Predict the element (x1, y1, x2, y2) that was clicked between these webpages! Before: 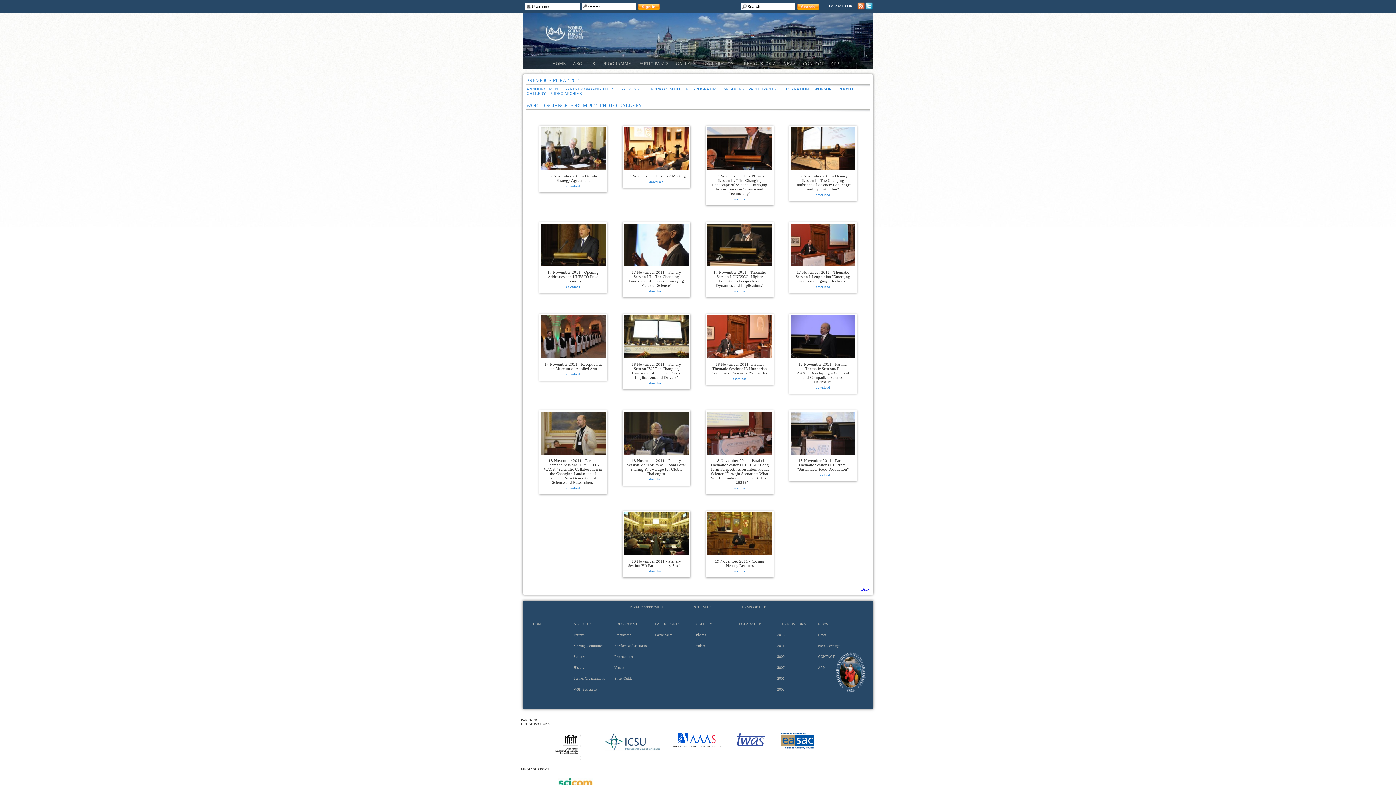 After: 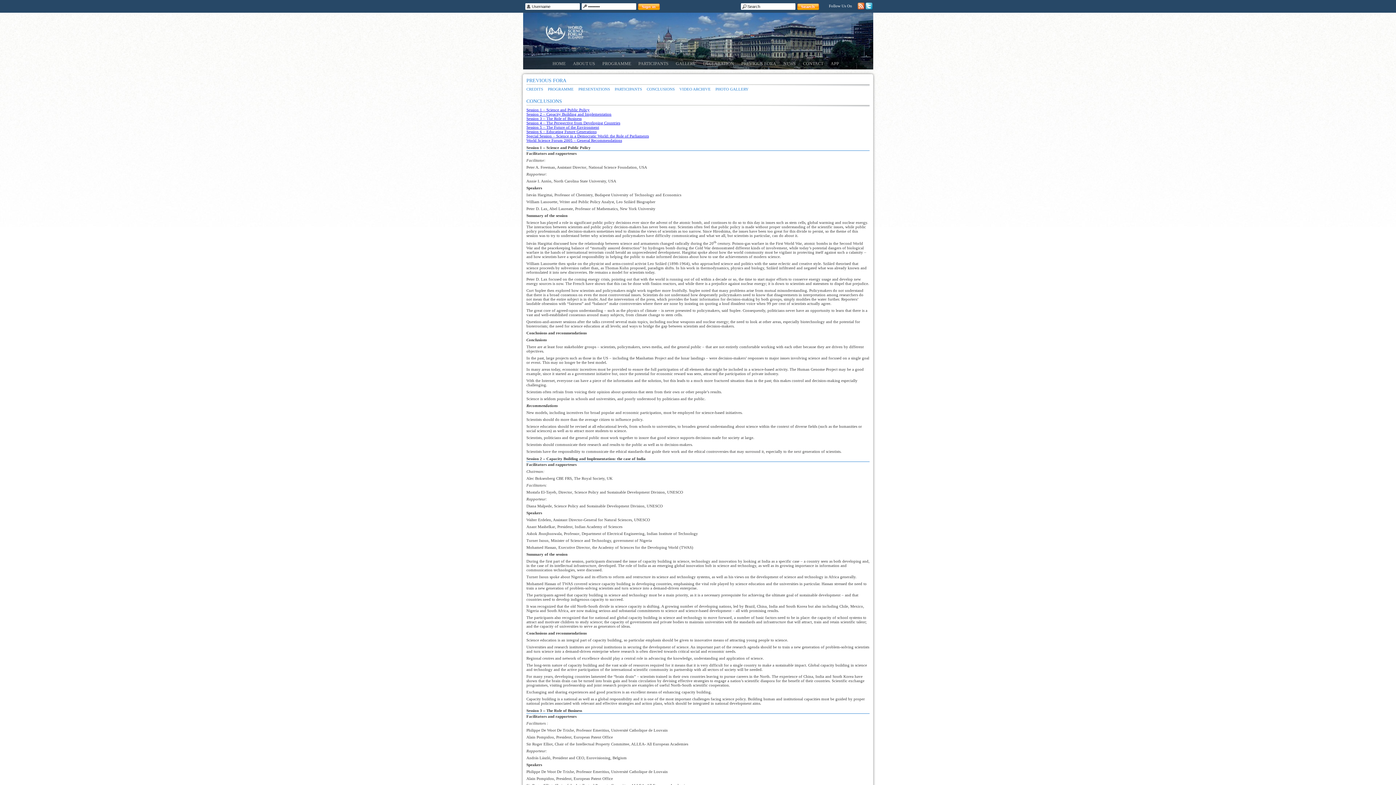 Action: label: 2005 bbox: (777, 676, 784, 680)